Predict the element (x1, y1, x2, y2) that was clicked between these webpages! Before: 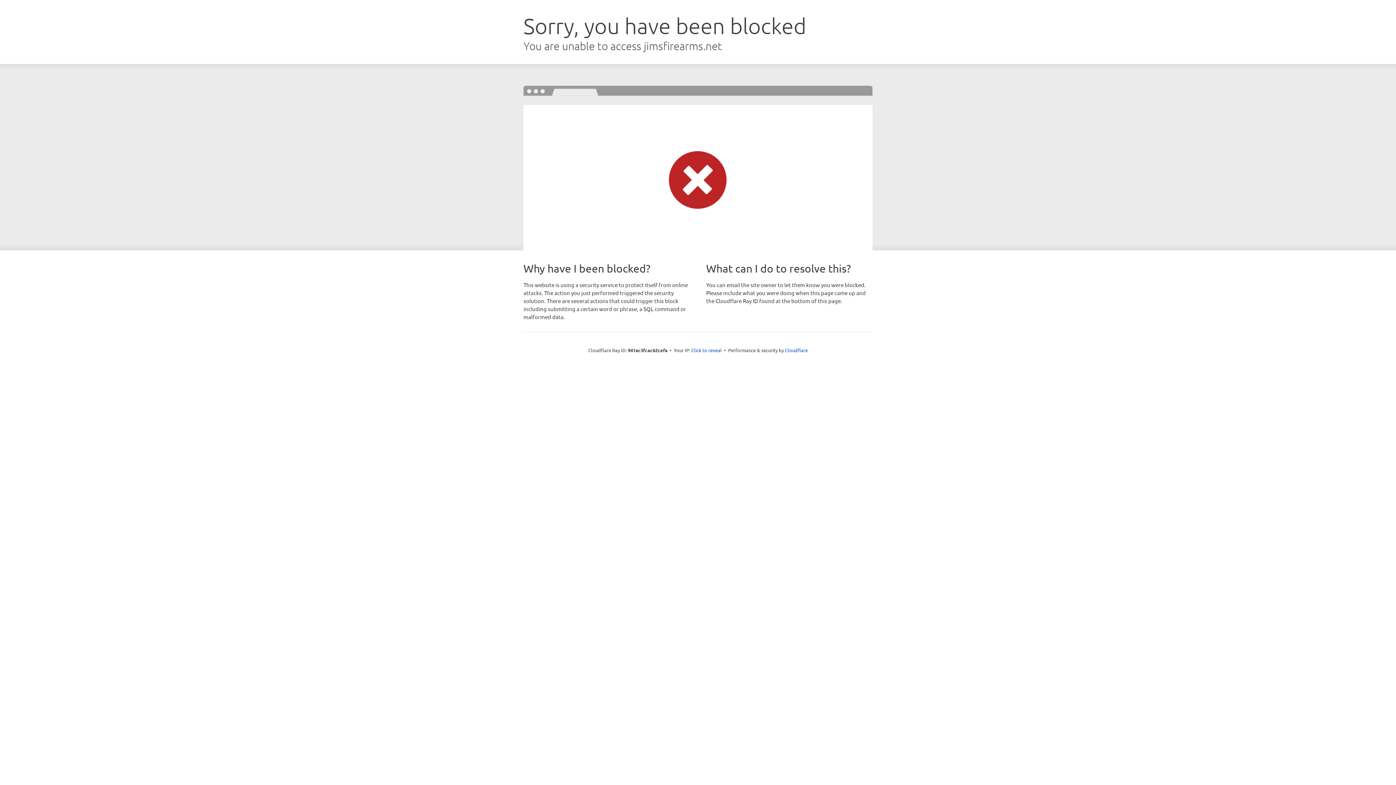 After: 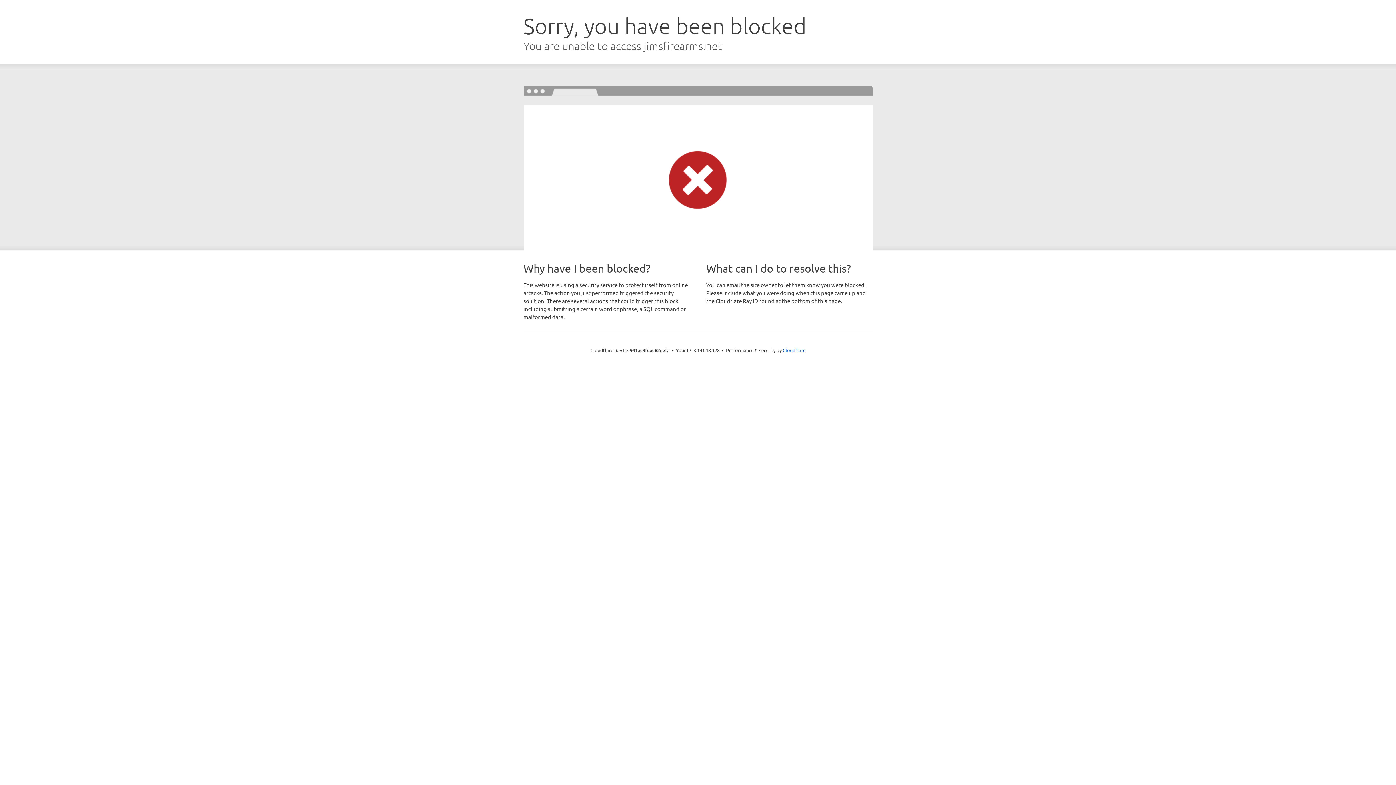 Action: bbox: (691, 346, 722, 353) label: Click to reveal